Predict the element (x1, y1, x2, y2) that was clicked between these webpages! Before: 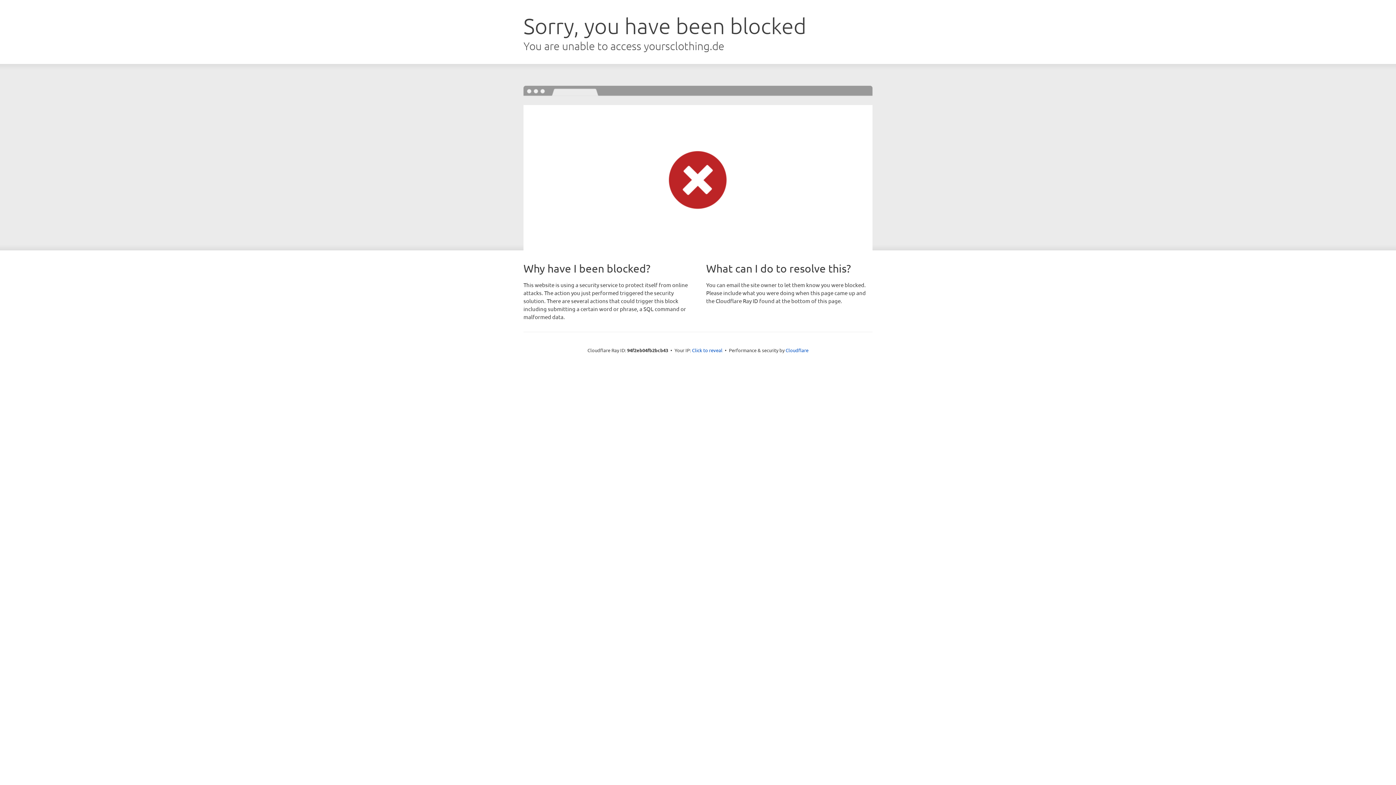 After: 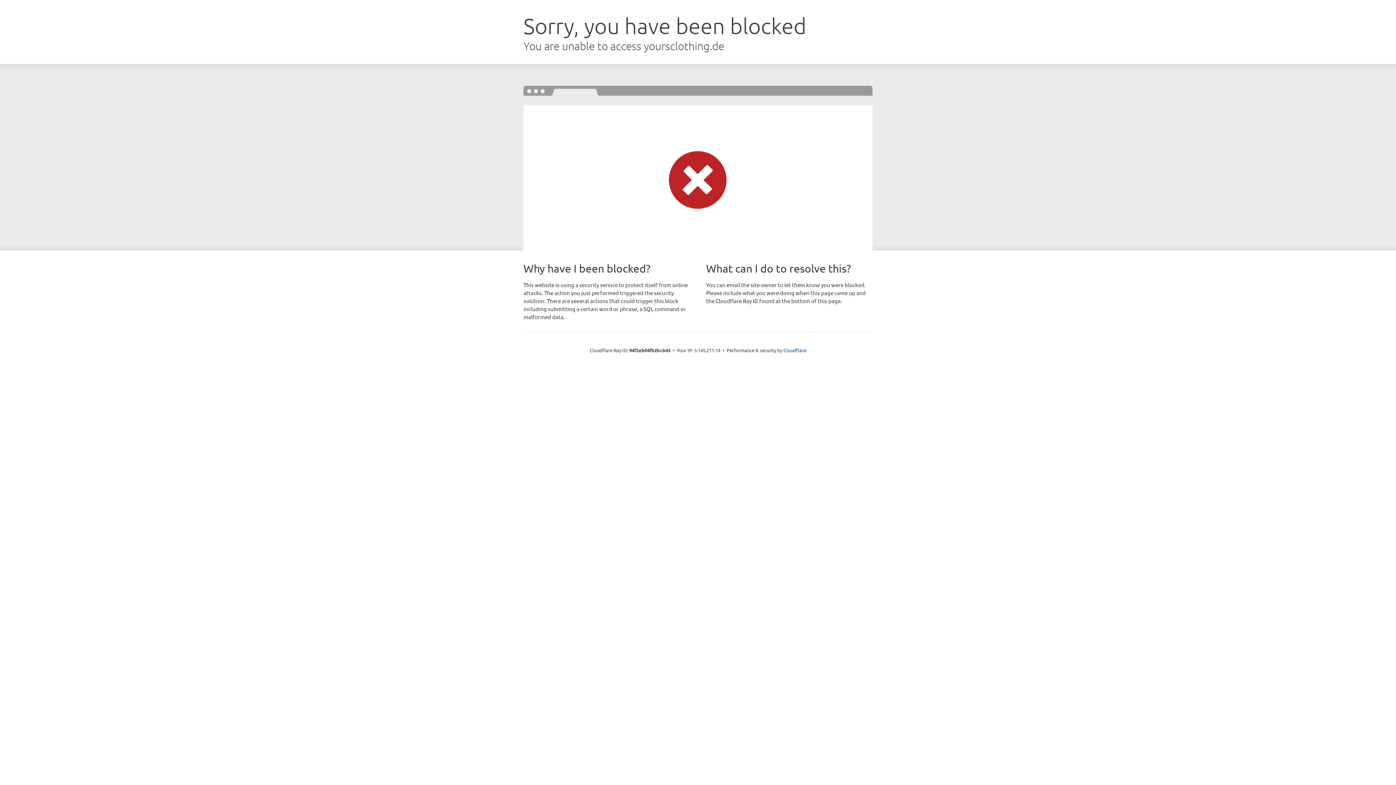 Action: bbox: (692, 346, 722, 353) label: Click to reveal